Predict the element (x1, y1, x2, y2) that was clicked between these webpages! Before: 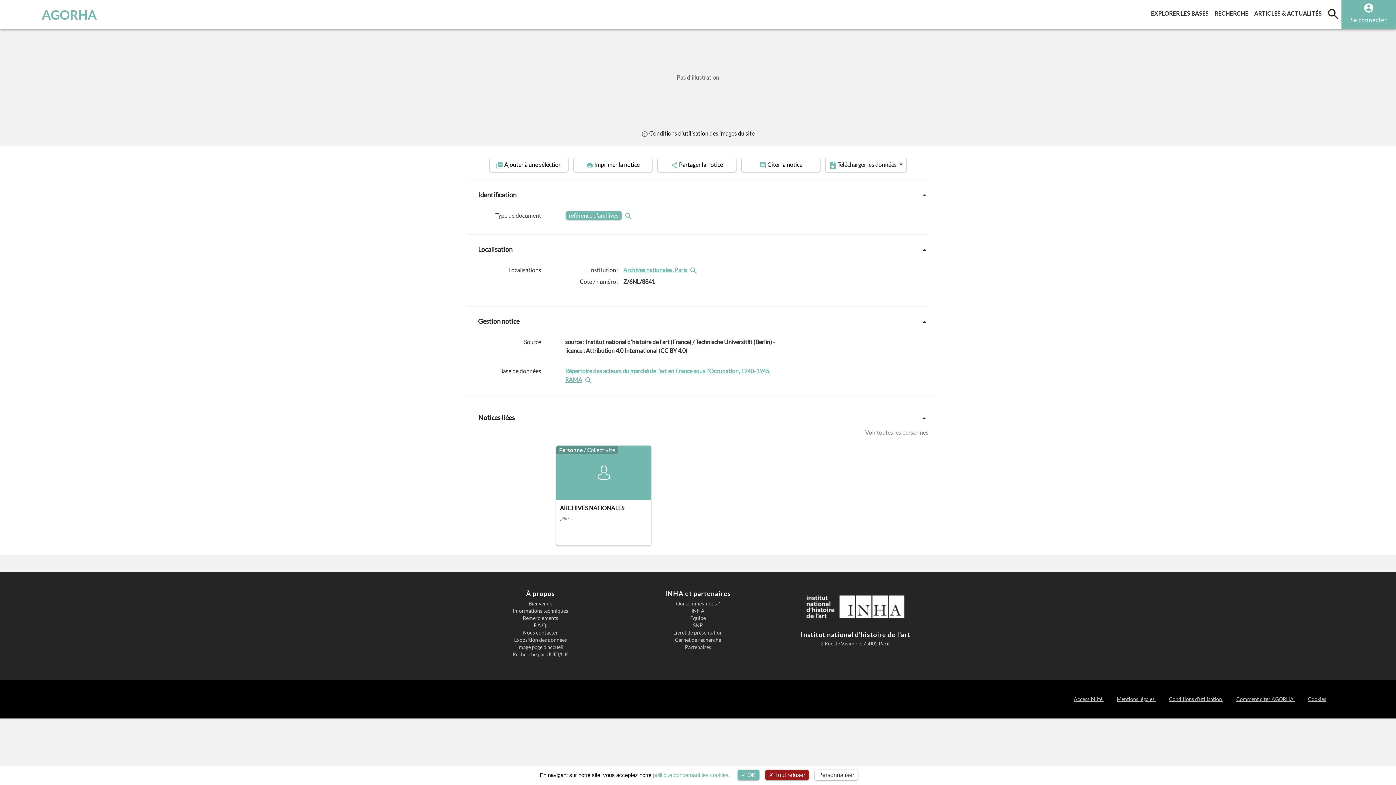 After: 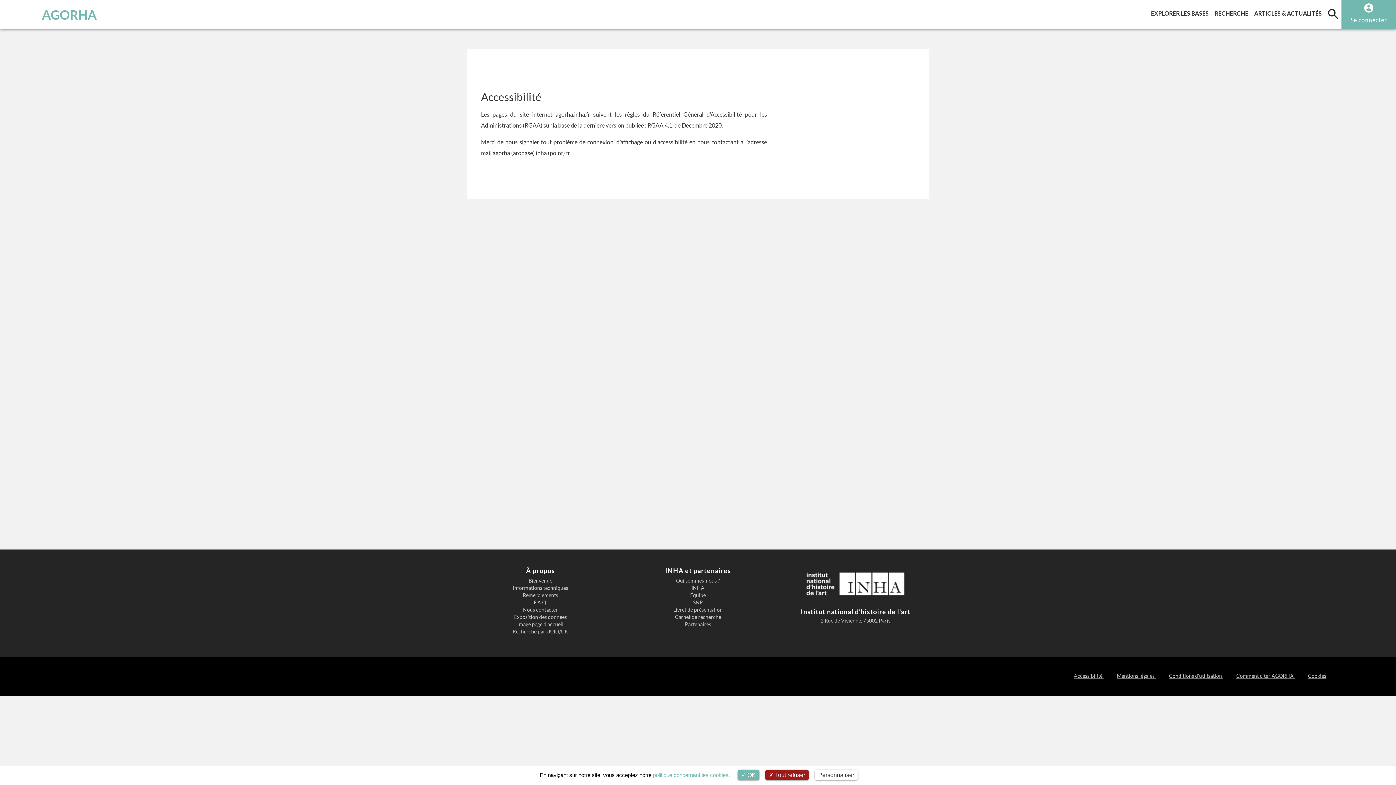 Action: label: Accessibilité  bbox: (1060, 696, 1103, 702)